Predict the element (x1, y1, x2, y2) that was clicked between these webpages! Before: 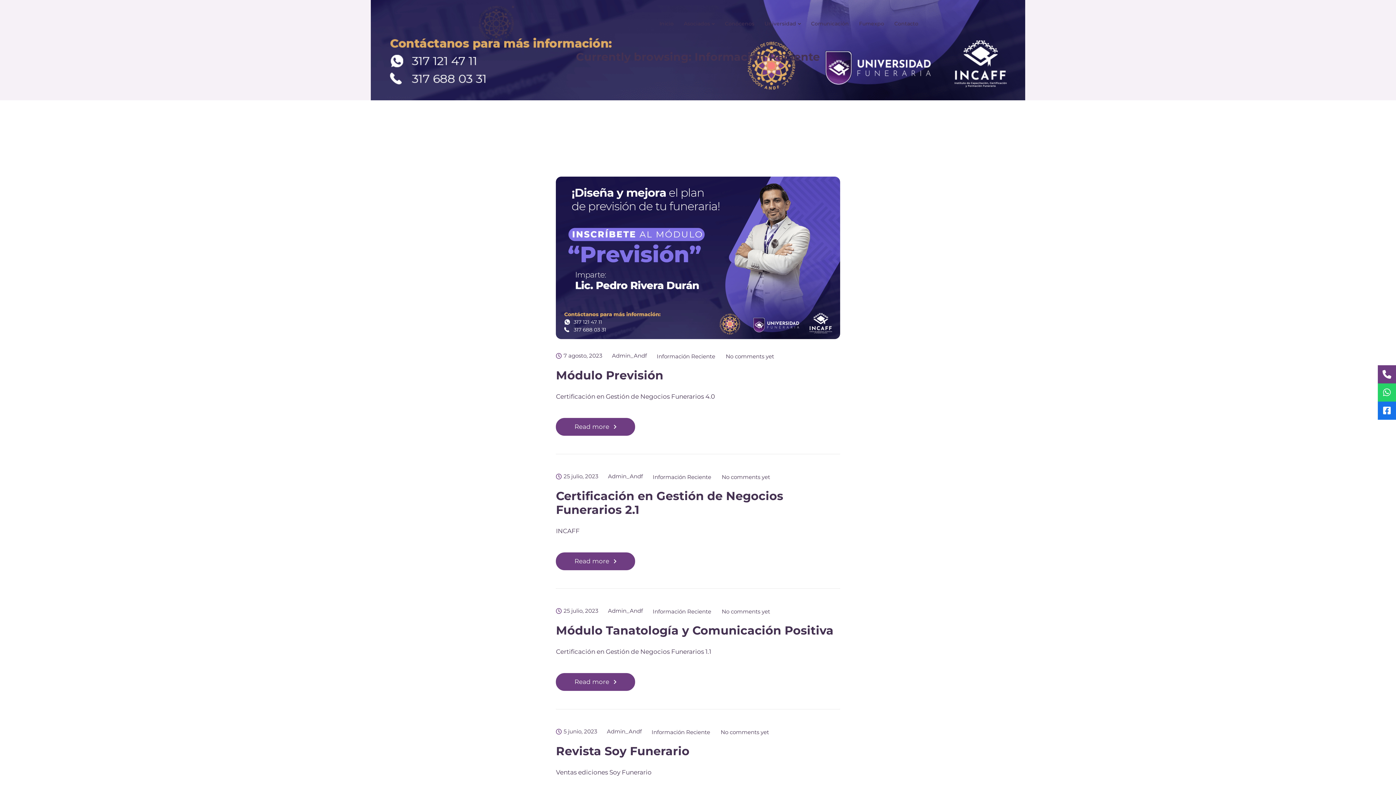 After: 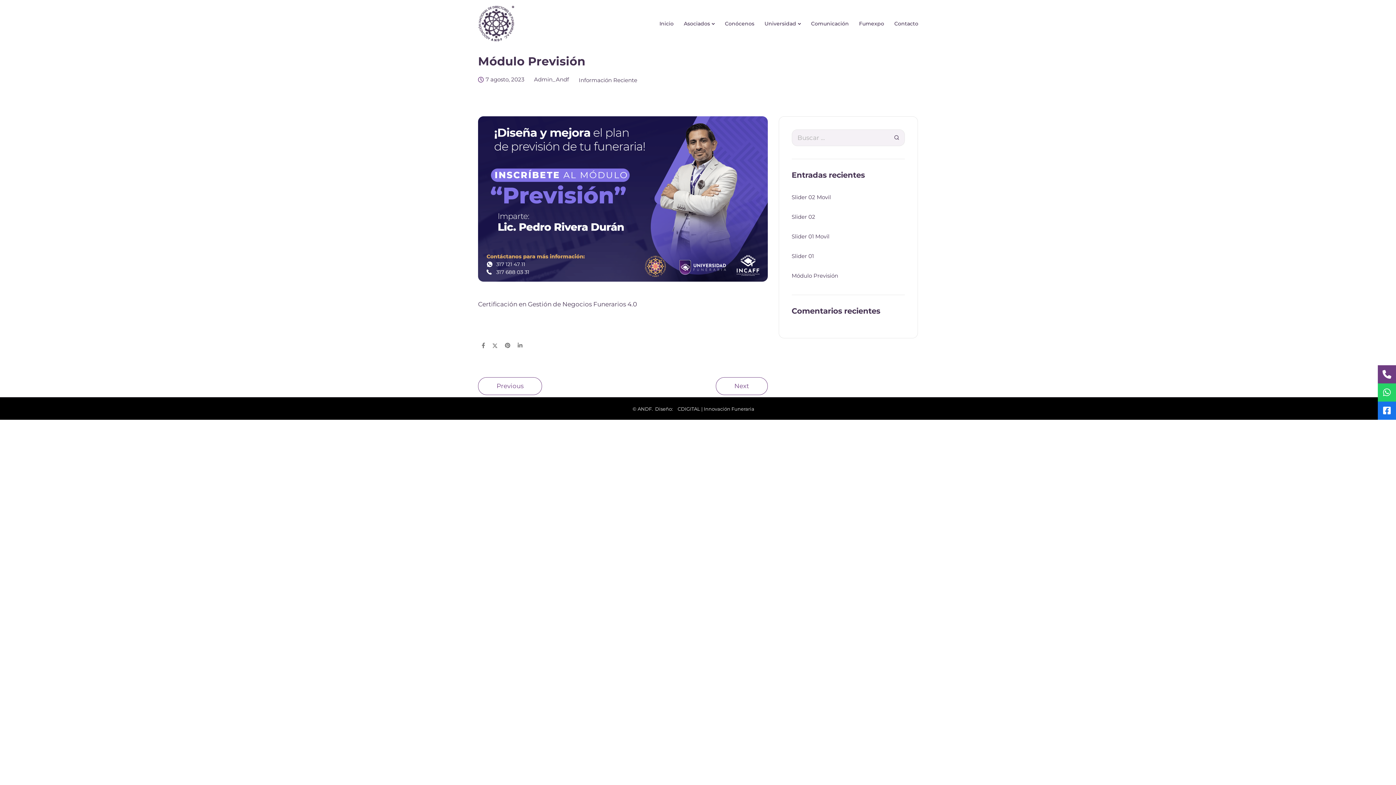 Action: bbox: (563, 352, 602, 358) label: 7 agosto, 2023